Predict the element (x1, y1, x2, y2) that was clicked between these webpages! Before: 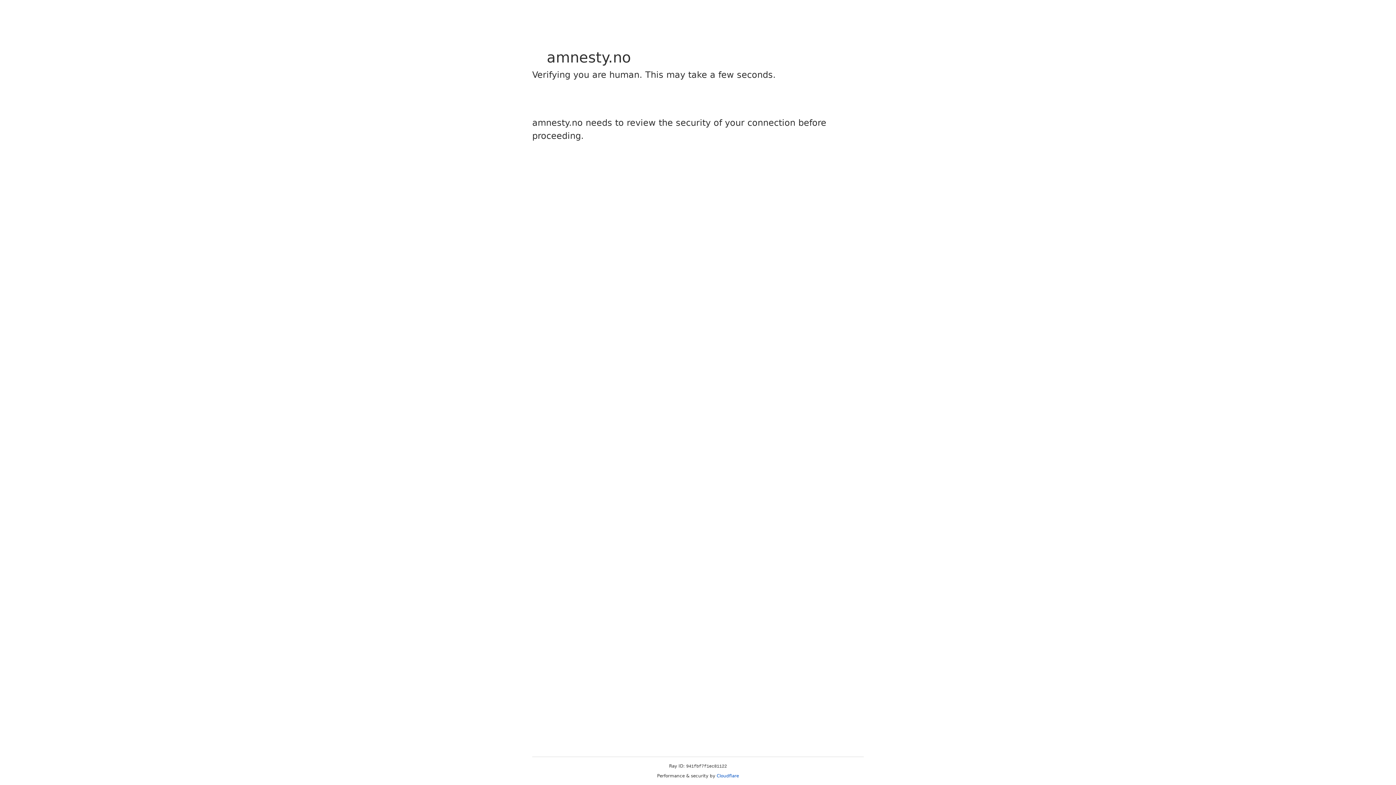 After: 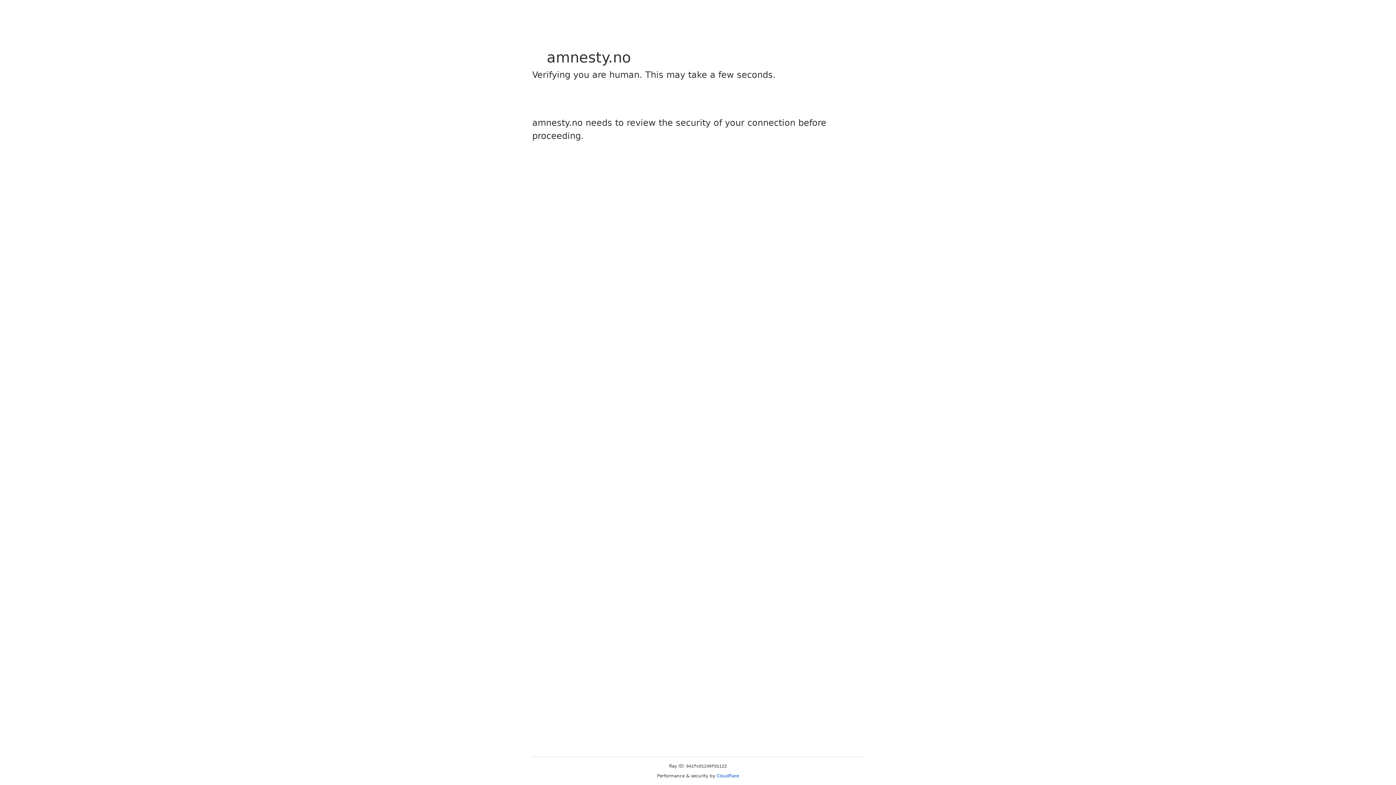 Action: label: Cloudflare bbox: (716, 773, 739, 778)